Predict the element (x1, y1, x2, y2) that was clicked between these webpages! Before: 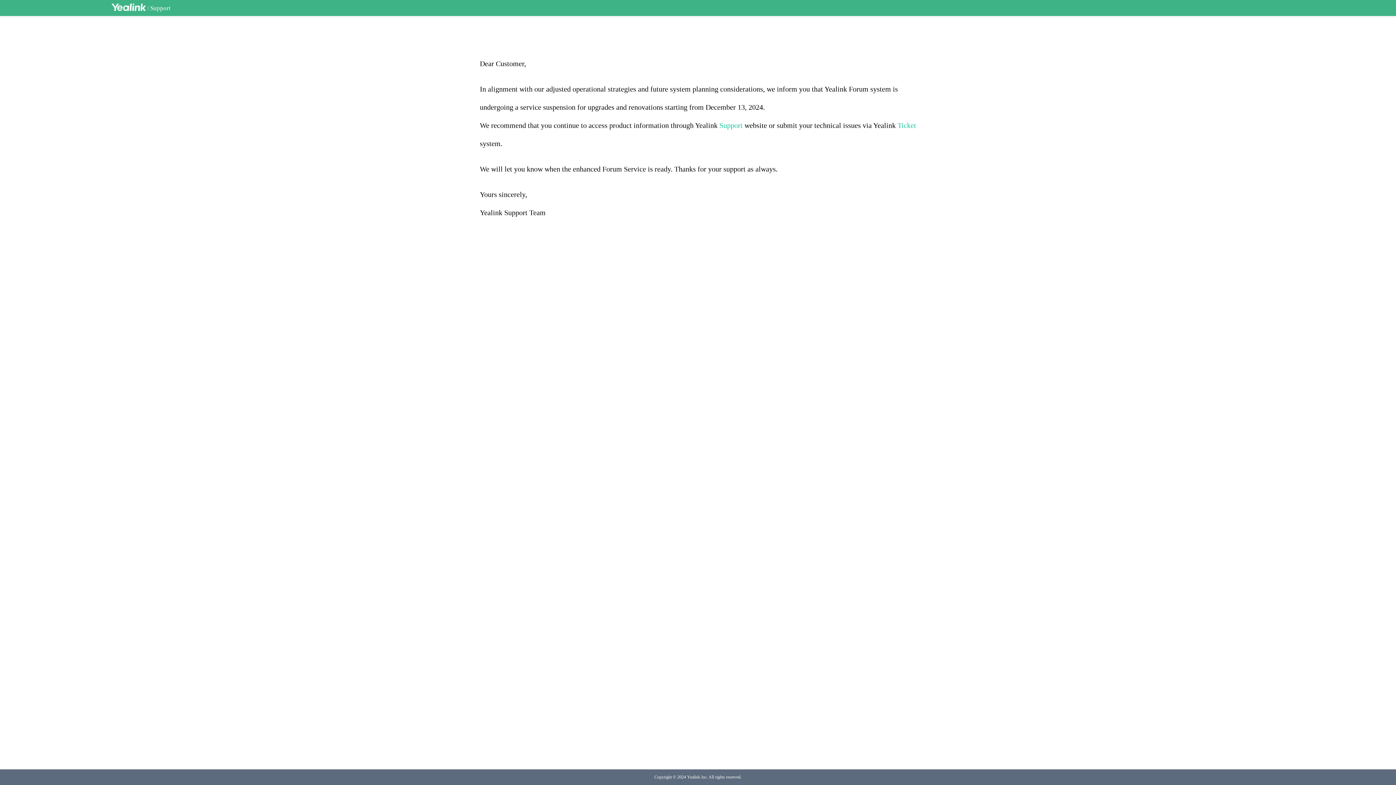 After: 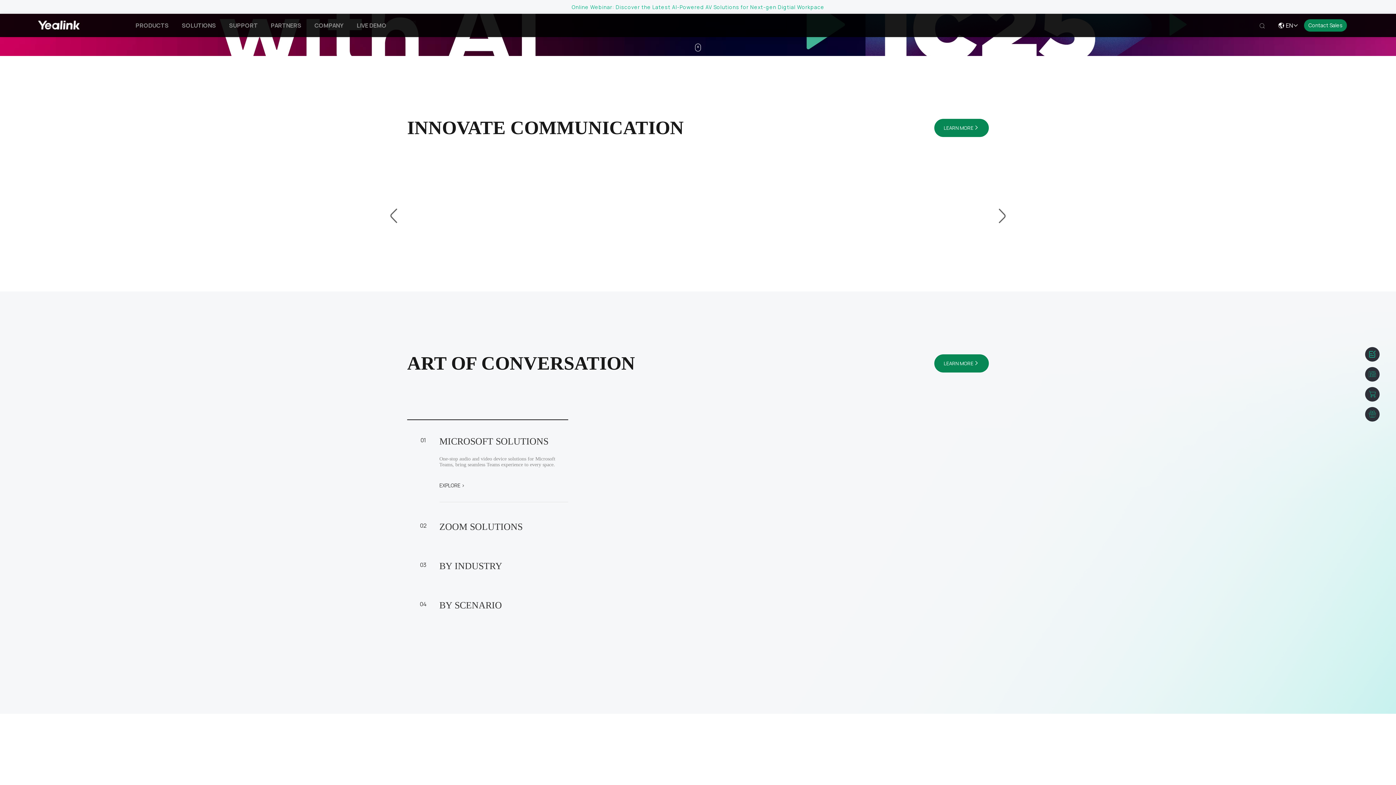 Action: bbox: (111, 3, 145, 12)